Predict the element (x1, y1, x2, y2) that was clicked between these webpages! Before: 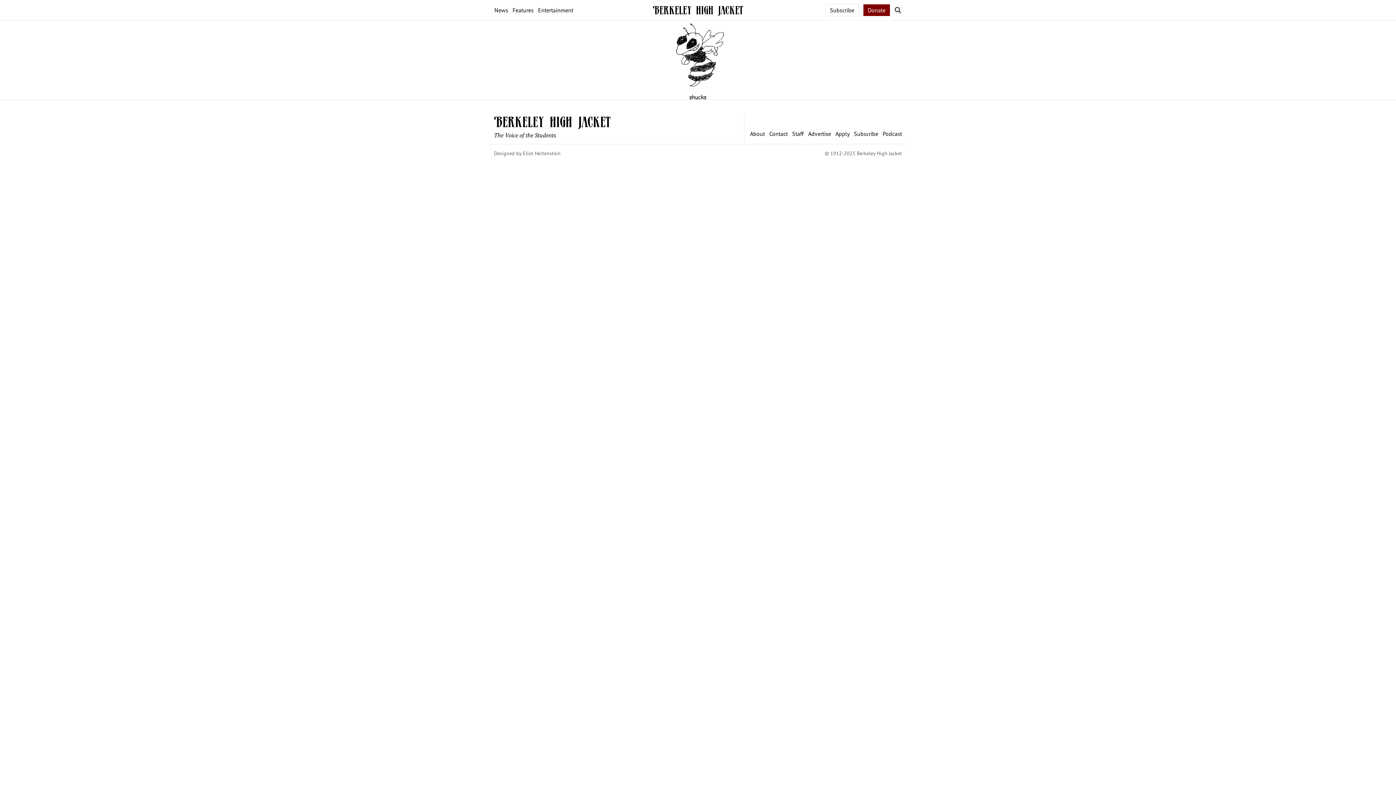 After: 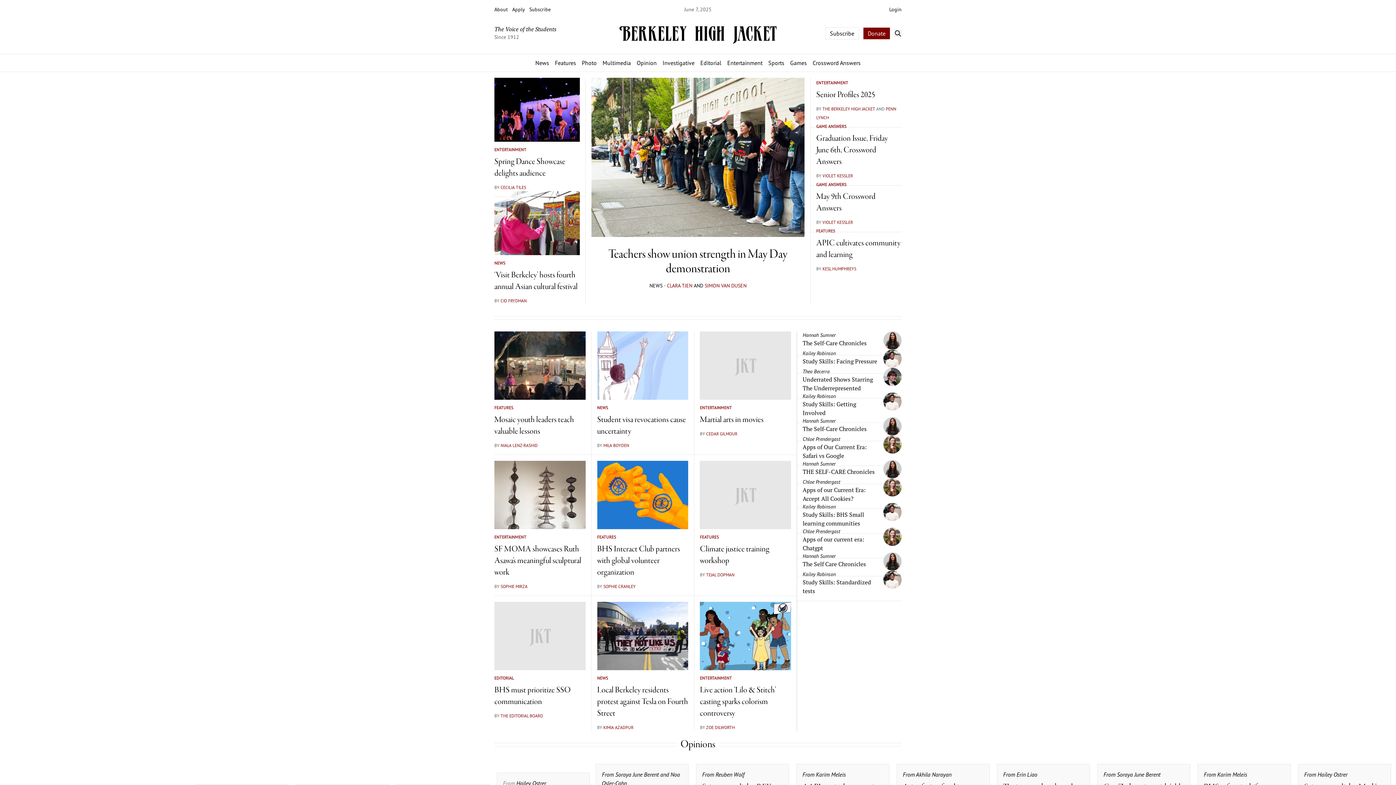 Action: bbox: (689, 94, 706, 99)